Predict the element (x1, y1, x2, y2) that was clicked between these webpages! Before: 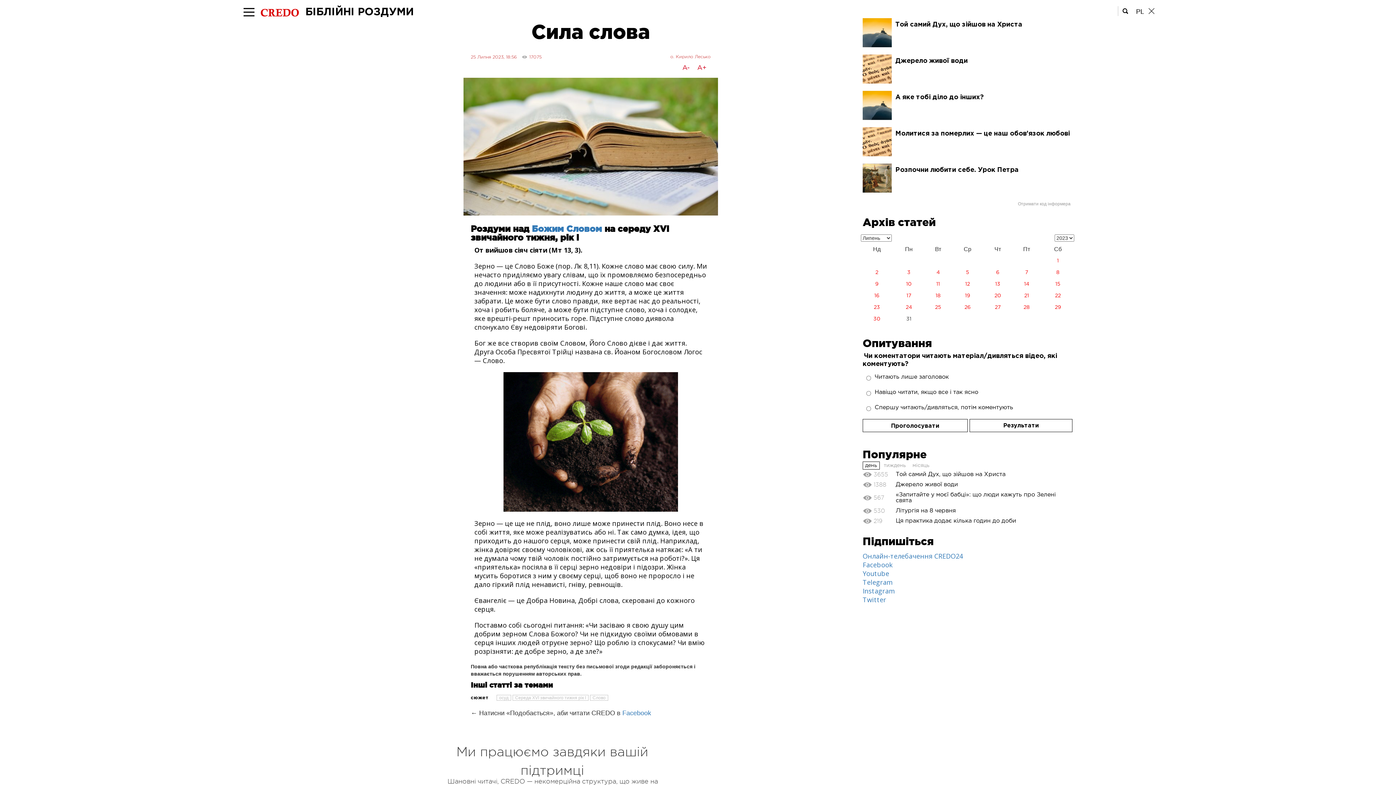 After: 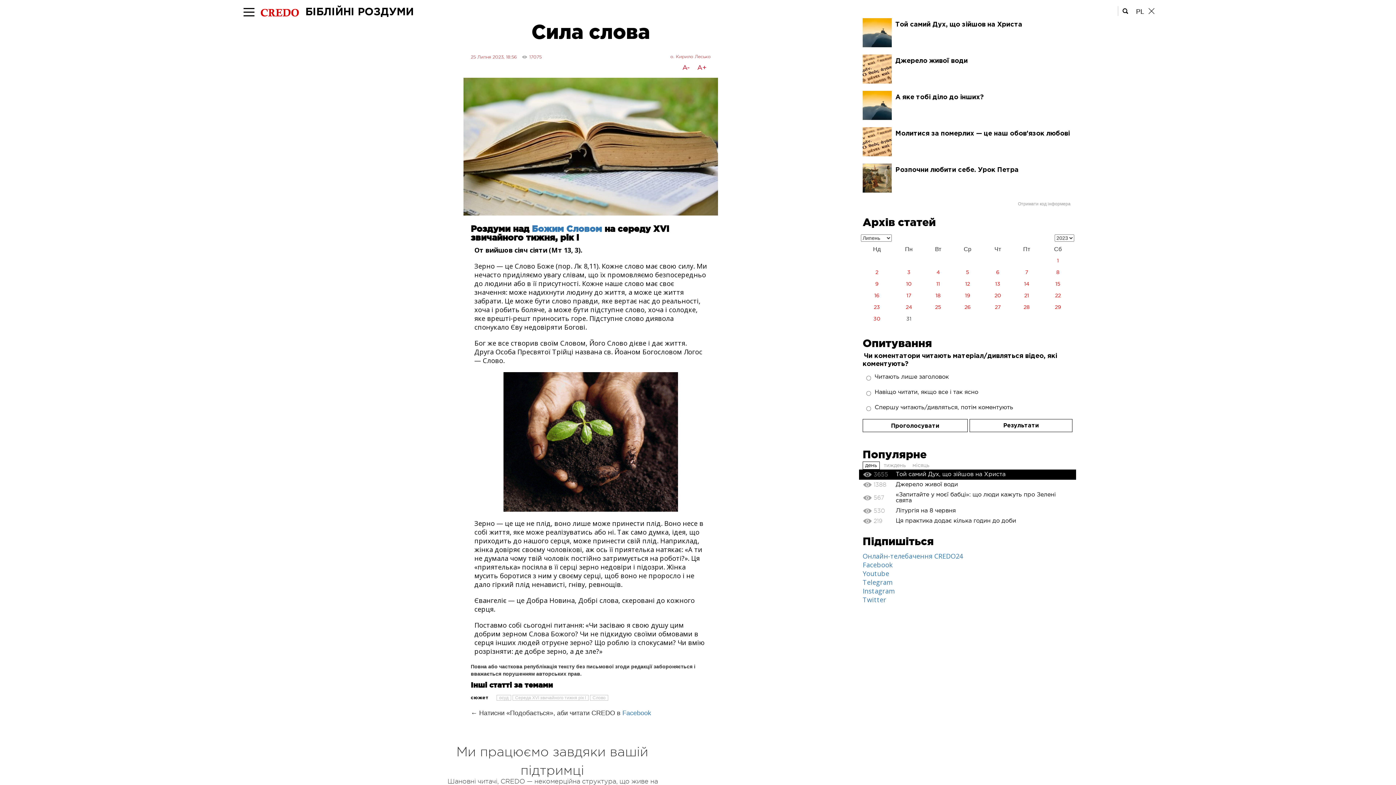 Action: label: 3655
Той самий Дух, що зійшов на Христа bbox: (862, 469, 1072, 480)